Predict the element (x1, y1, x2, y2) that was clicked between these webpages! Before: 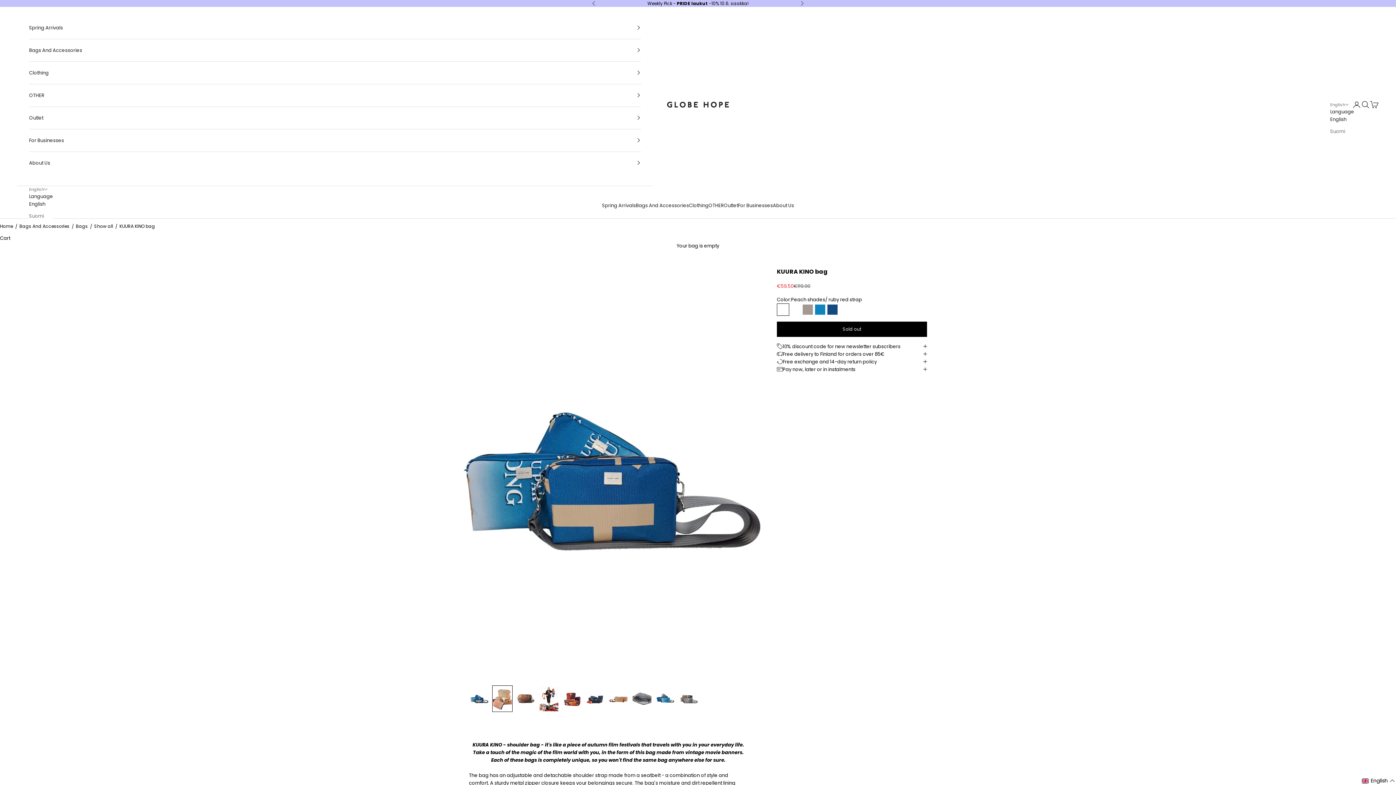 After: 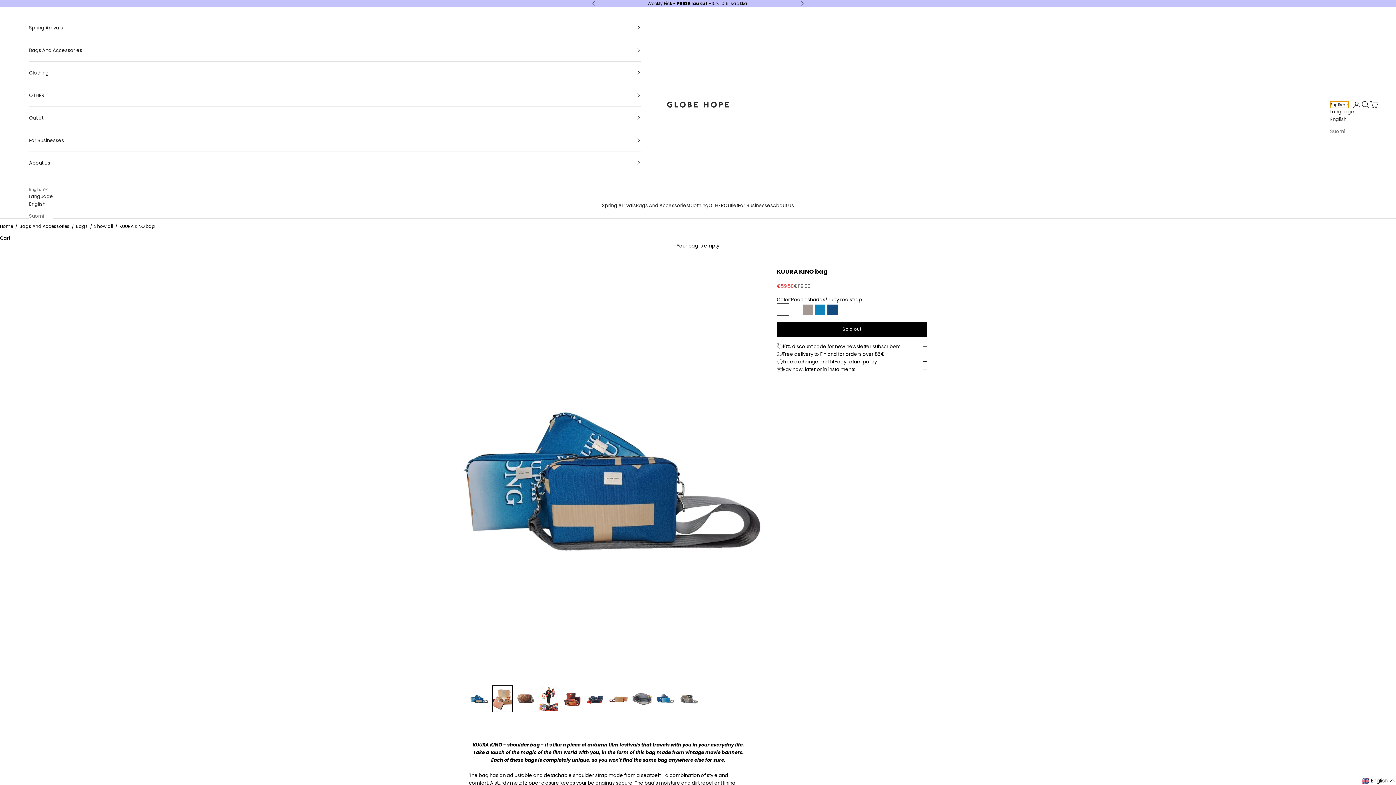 Action: bbox: (1330, 101, 1349, 107) label: English